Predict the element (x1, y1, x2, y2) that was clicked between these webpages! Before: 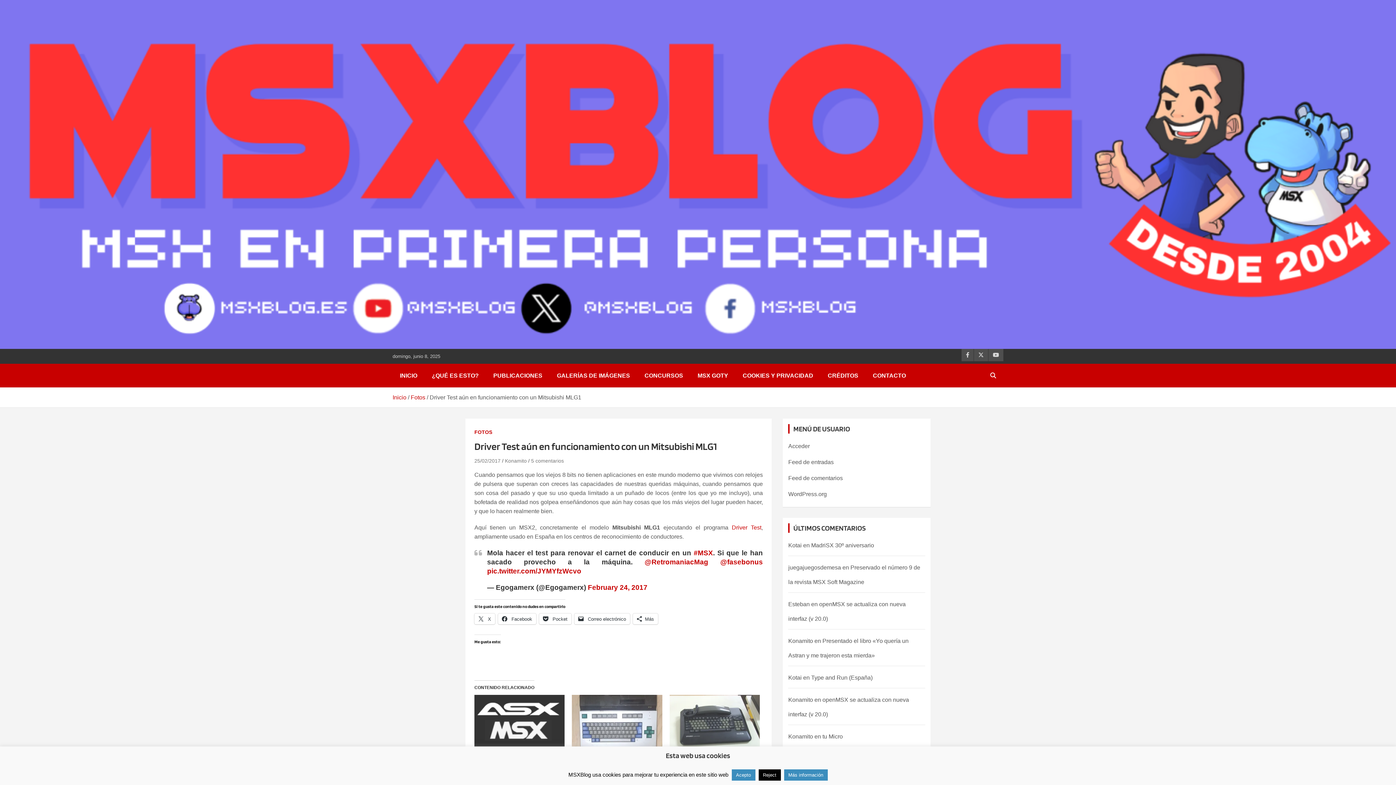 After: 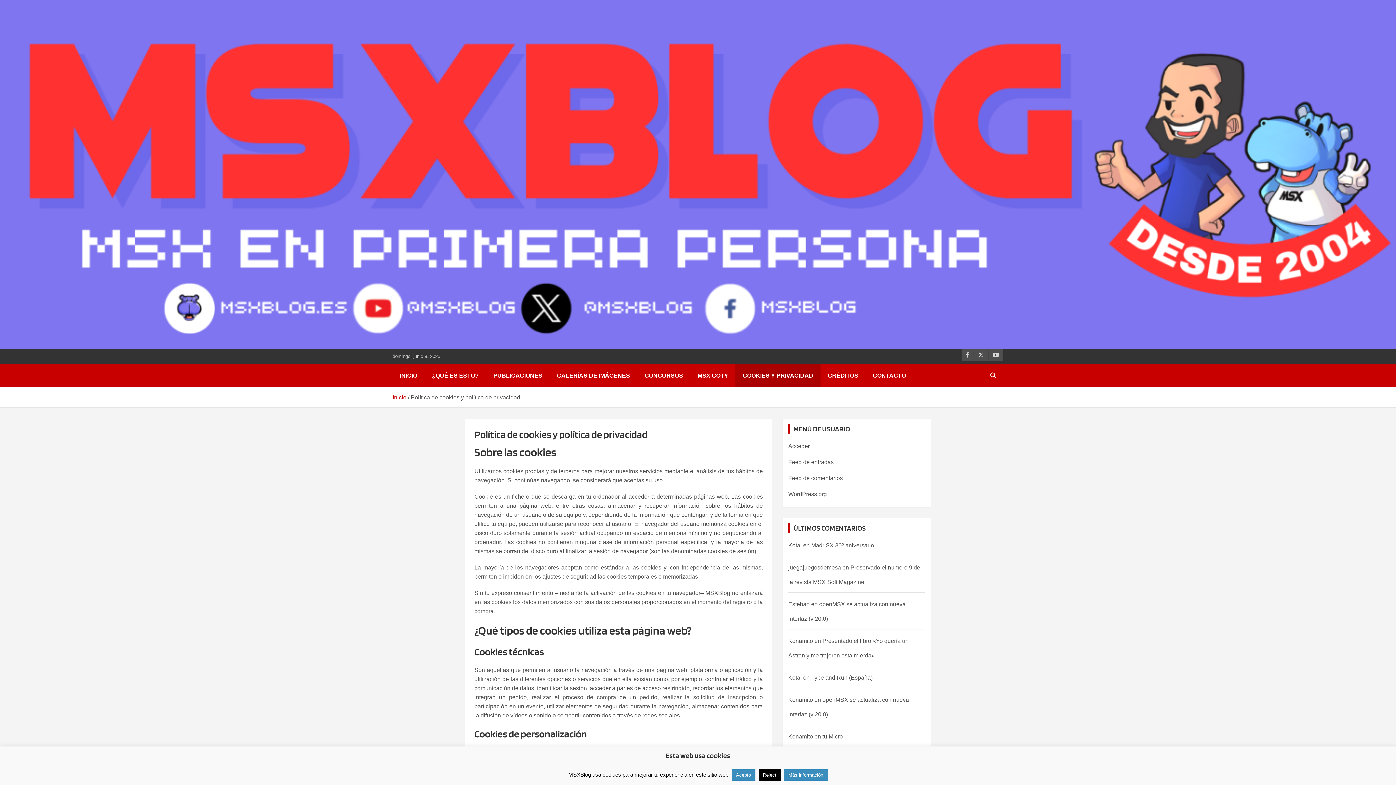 Action: label: Más información bbox: (784, 769, 827, 781)